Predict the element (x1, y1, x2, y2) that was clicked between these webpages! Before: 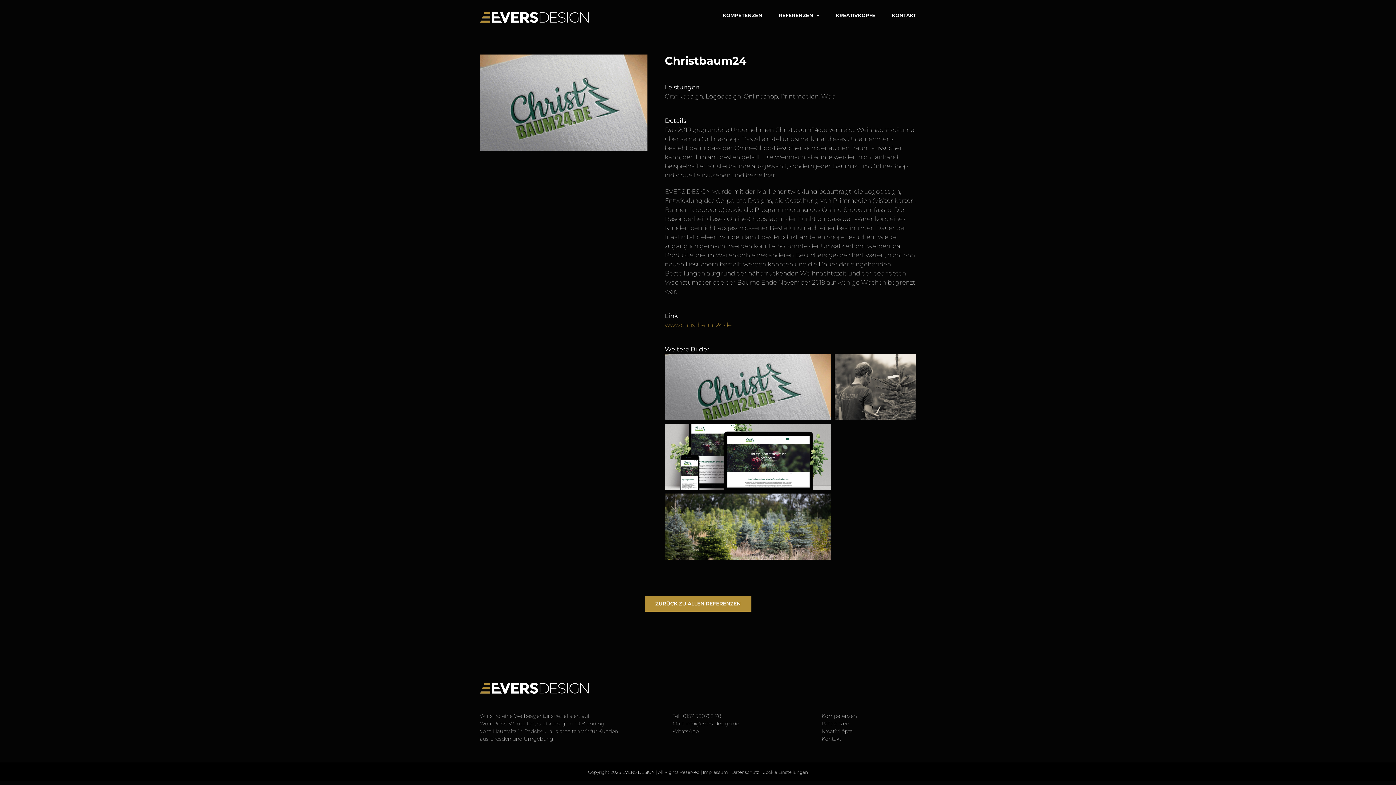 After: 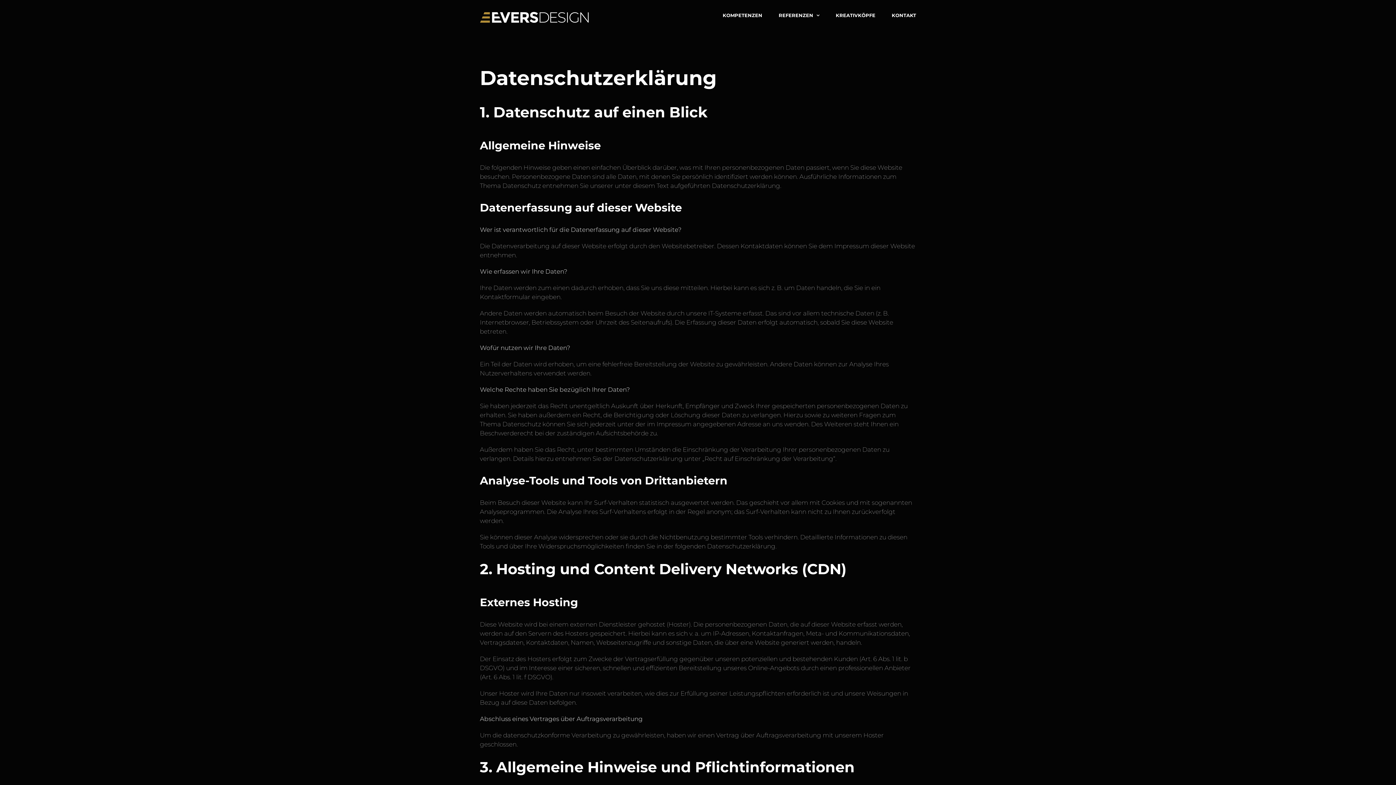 Action: bbox: (731, 769, 759, 775) label: Datenschutz